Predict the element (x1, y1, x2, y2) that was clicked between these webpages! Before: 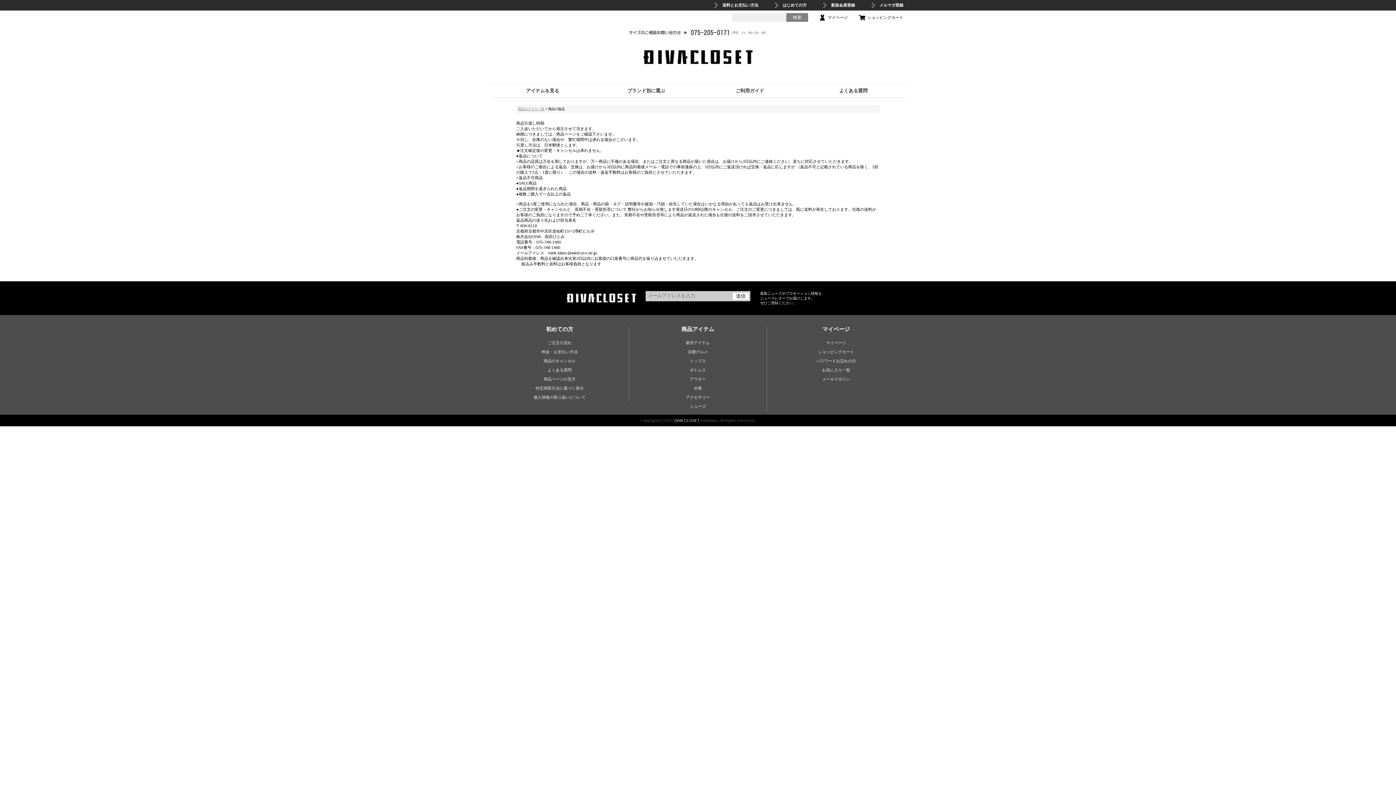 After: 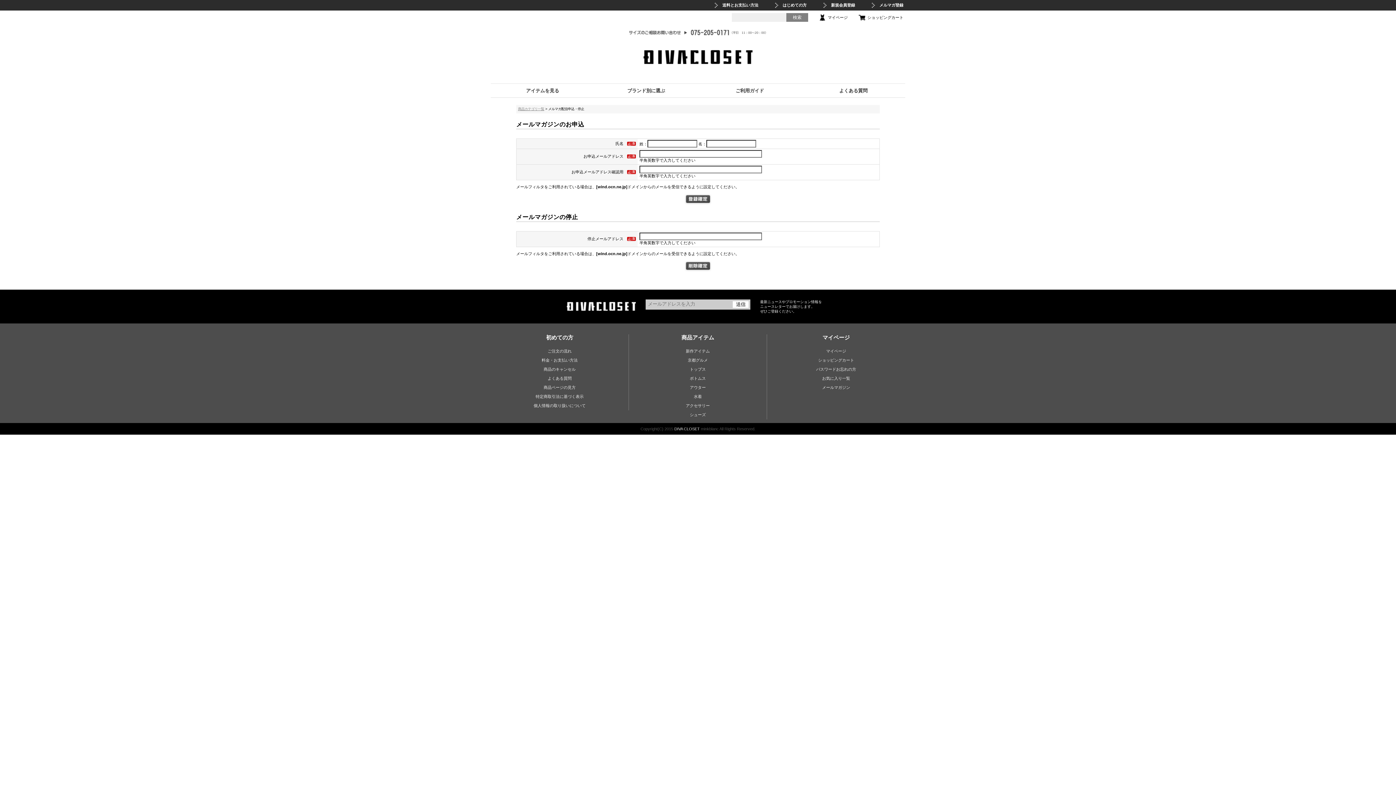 Action: label: メールマガジン bbox: (774, 374, 898, 384)